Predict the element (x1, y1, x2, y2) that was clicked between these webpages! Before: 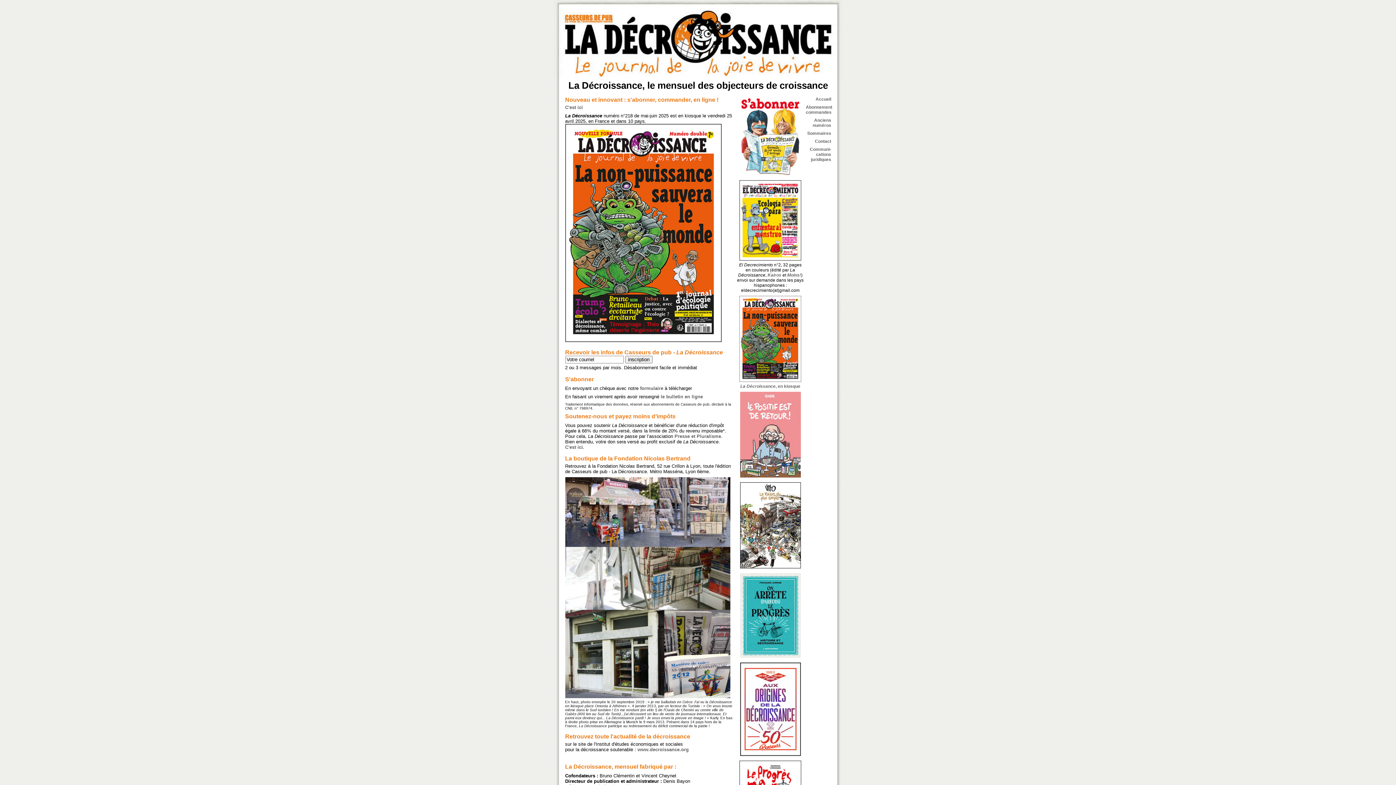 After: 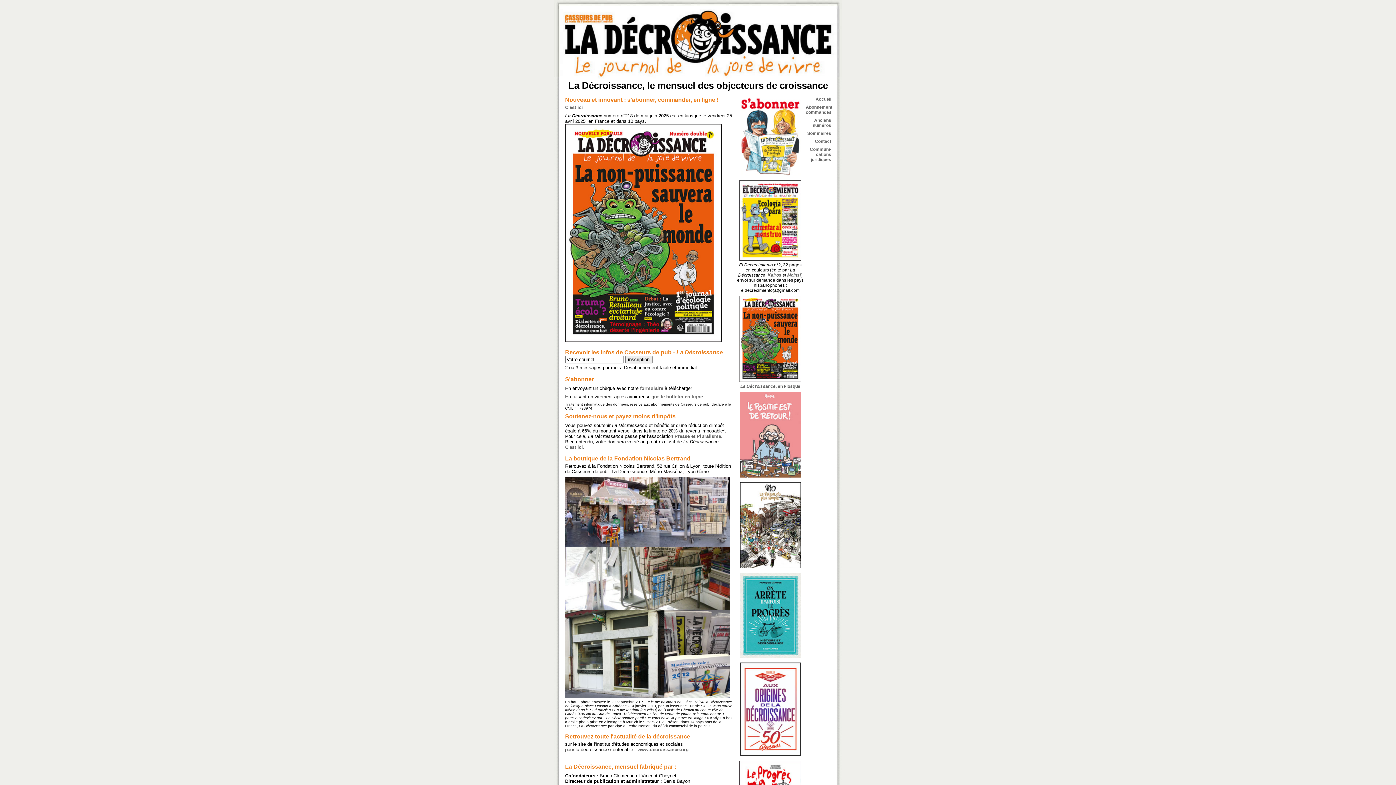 Action: bbox: (740, 754, 800, 759)